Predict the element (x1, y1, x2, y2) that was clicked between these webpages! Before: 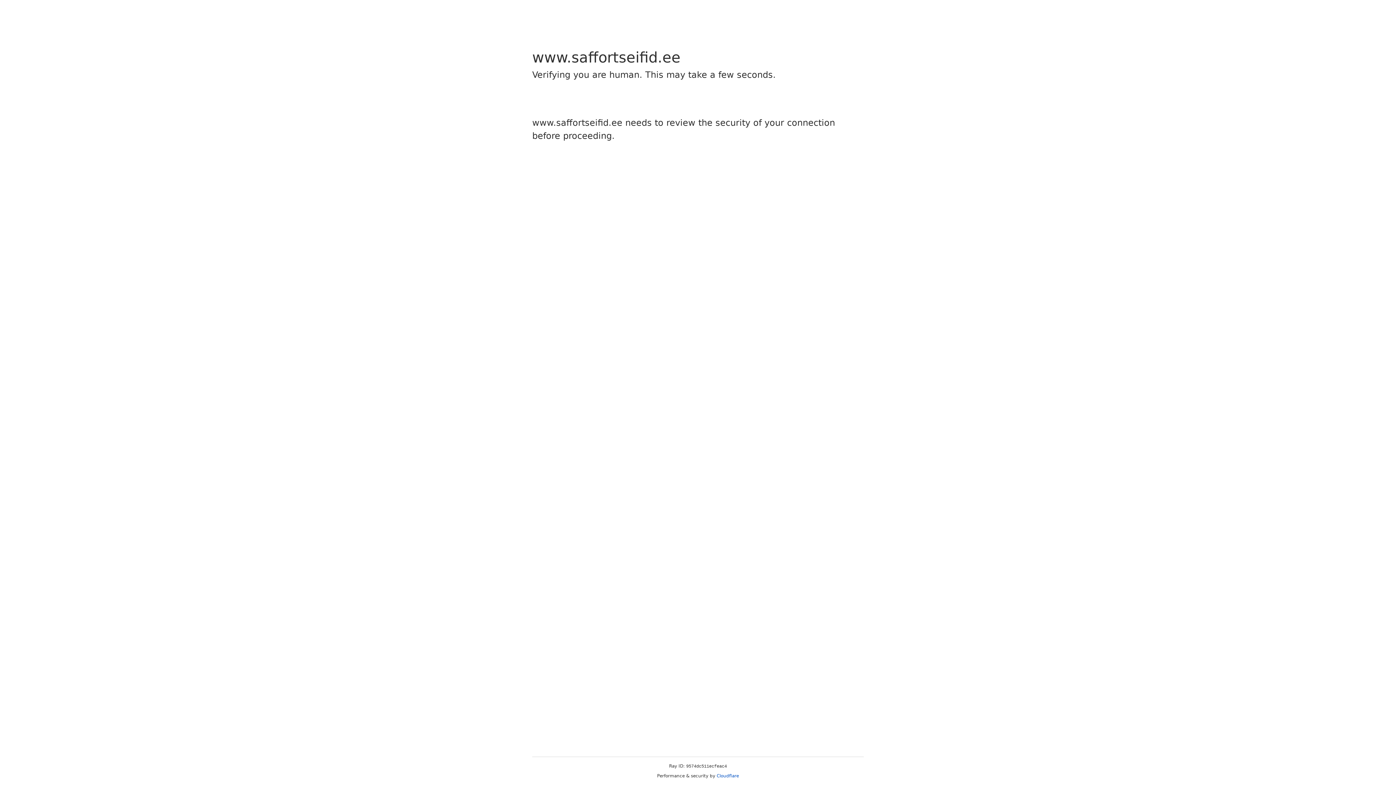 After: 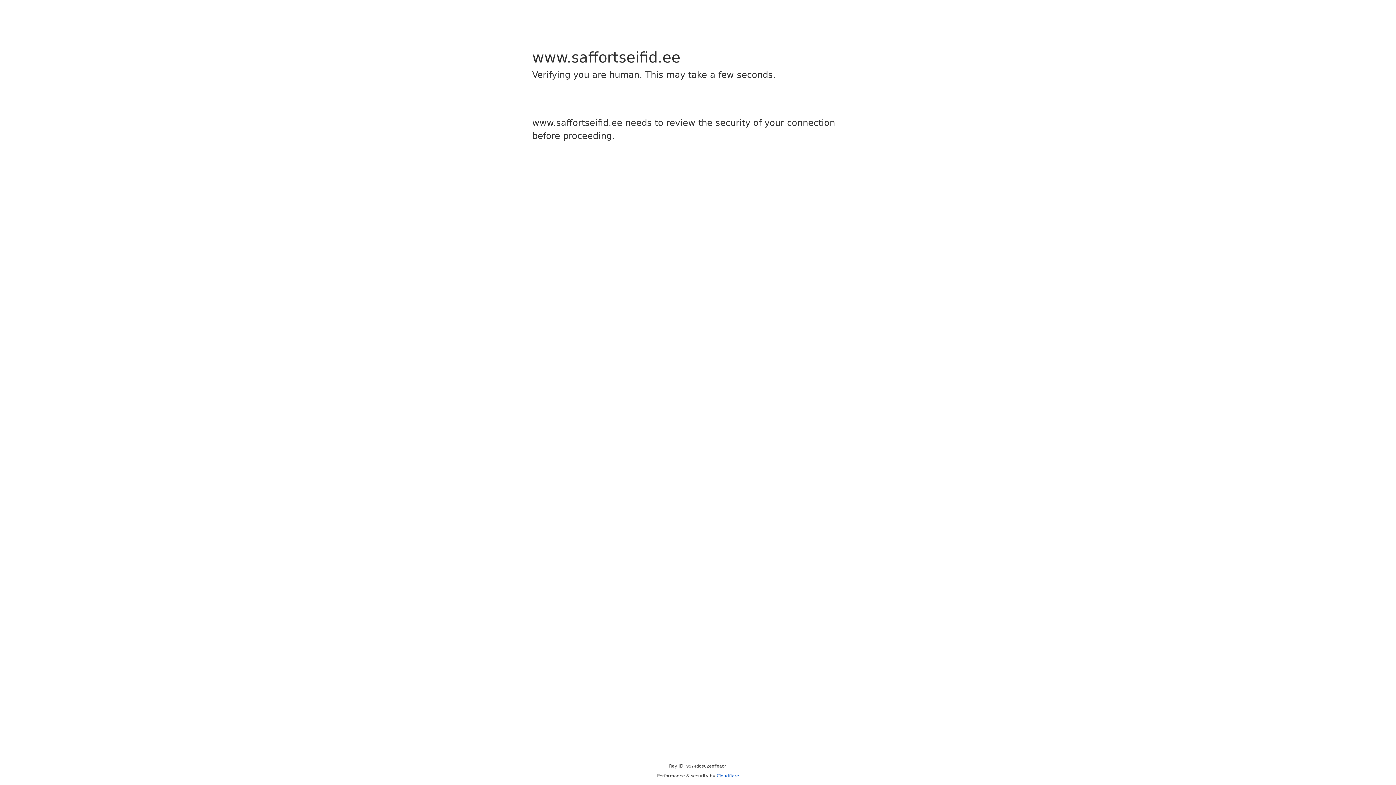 Action: bbox: (716, 773, 739, 778) label: Cloudflare